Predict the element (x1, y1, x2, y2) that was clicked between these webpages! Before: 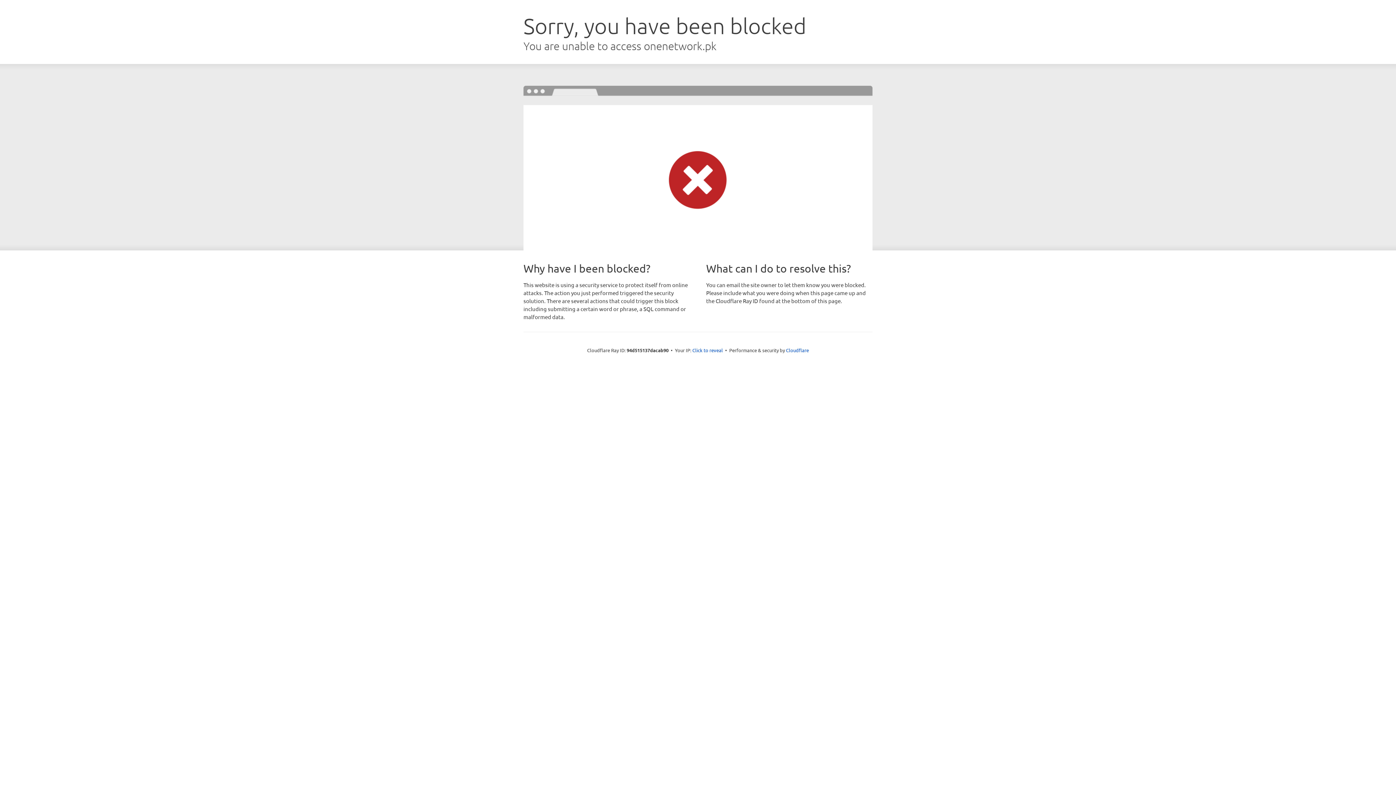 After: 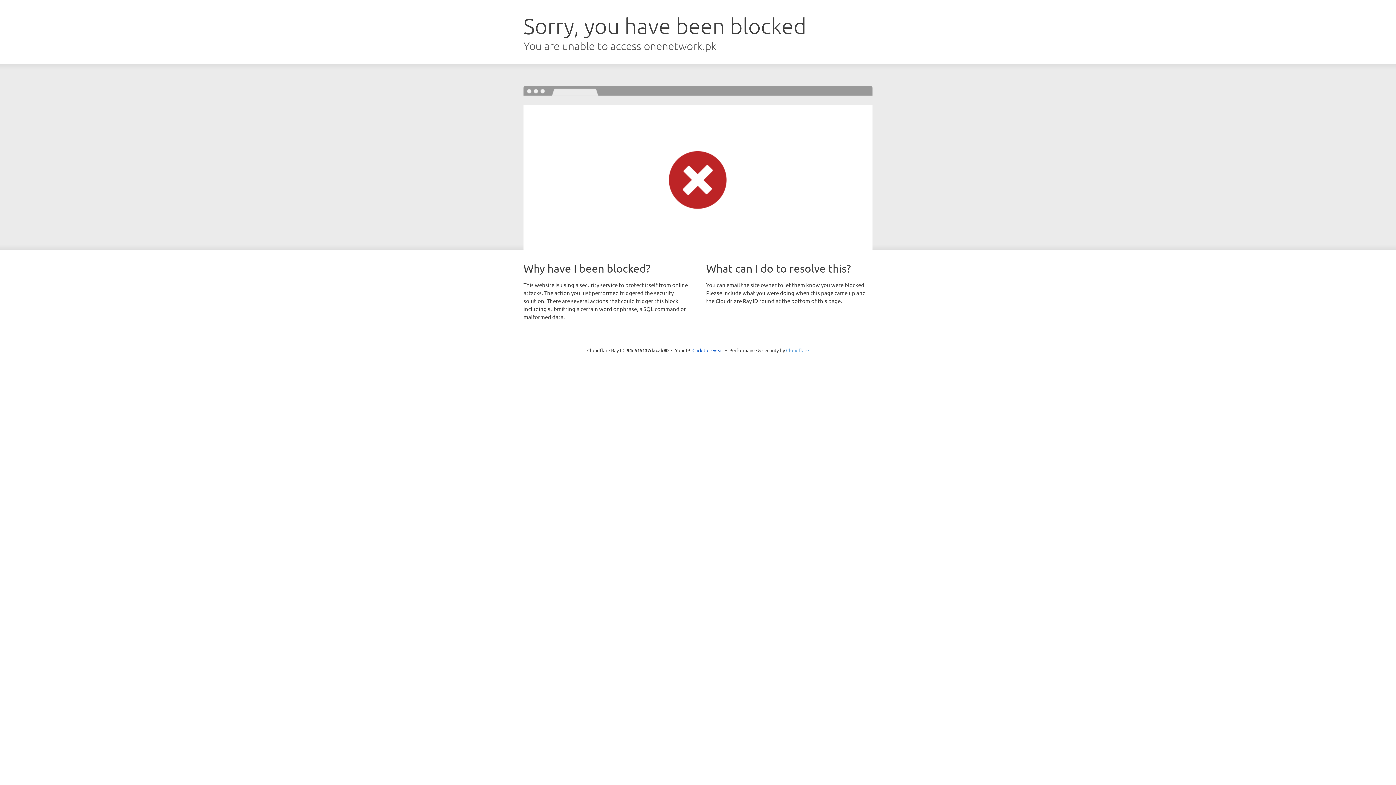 Action: label: Cloudflare bbox: (786, 347, 809, 353)